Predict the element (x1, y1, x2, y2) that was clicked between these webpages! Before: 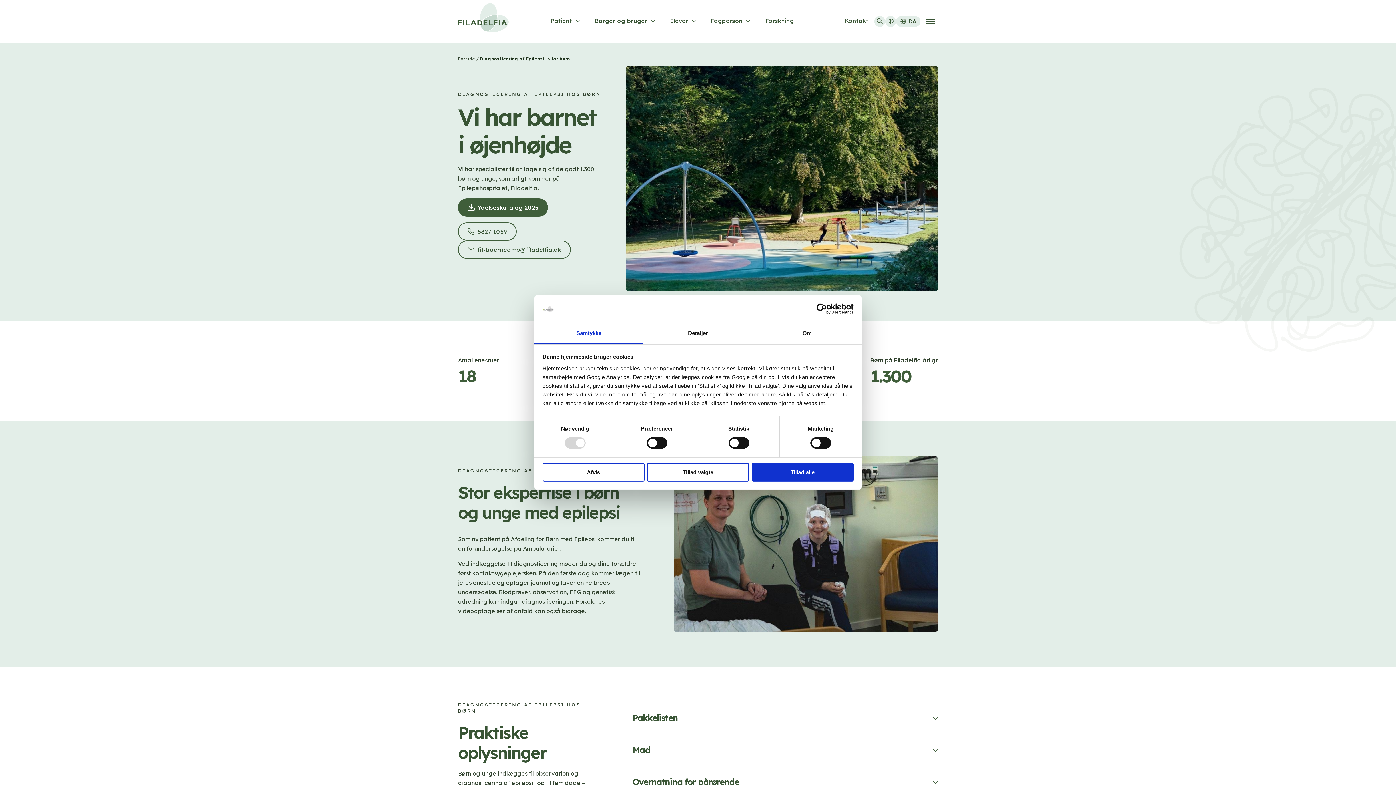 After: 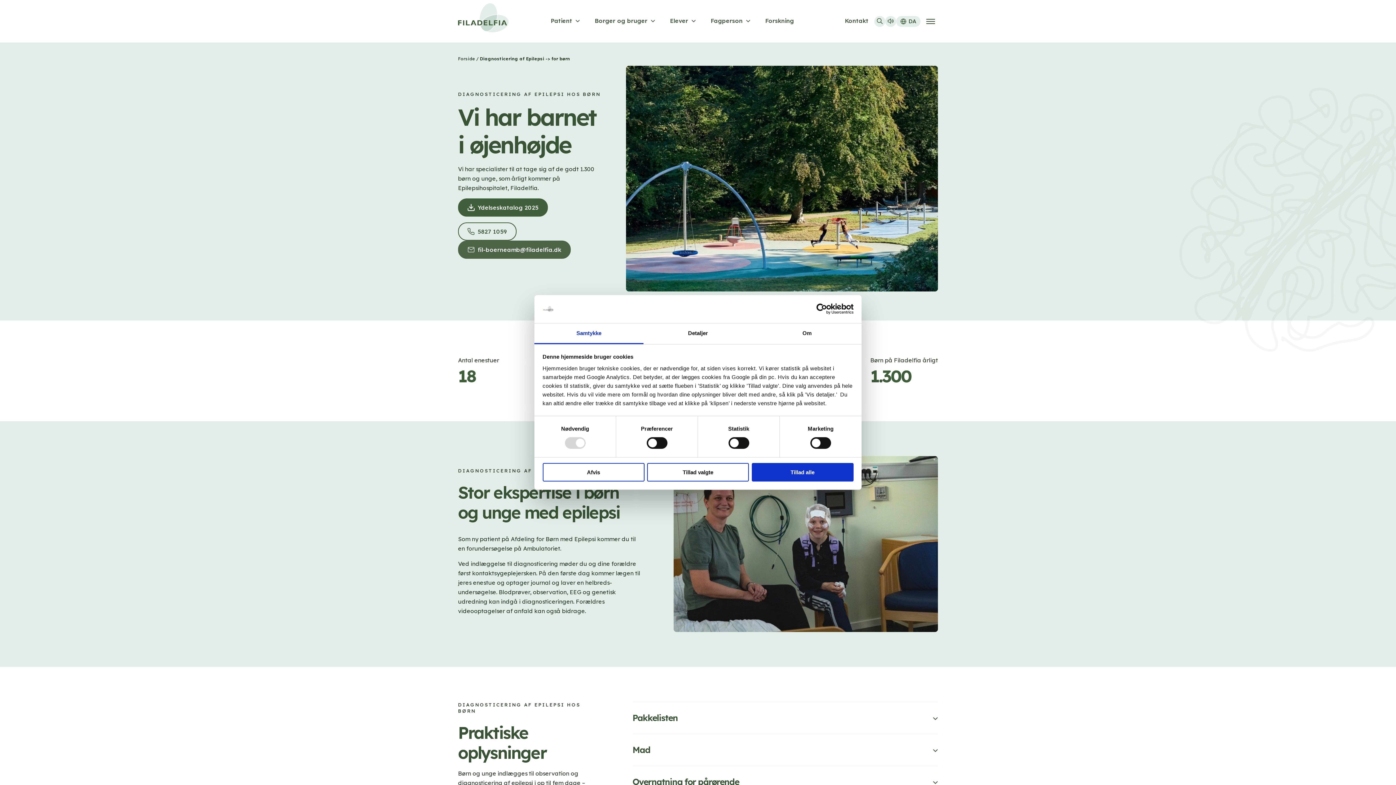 Action: bbox: (458, 240, 570, 258) label: fil-boerneamb@filadelfia.dk